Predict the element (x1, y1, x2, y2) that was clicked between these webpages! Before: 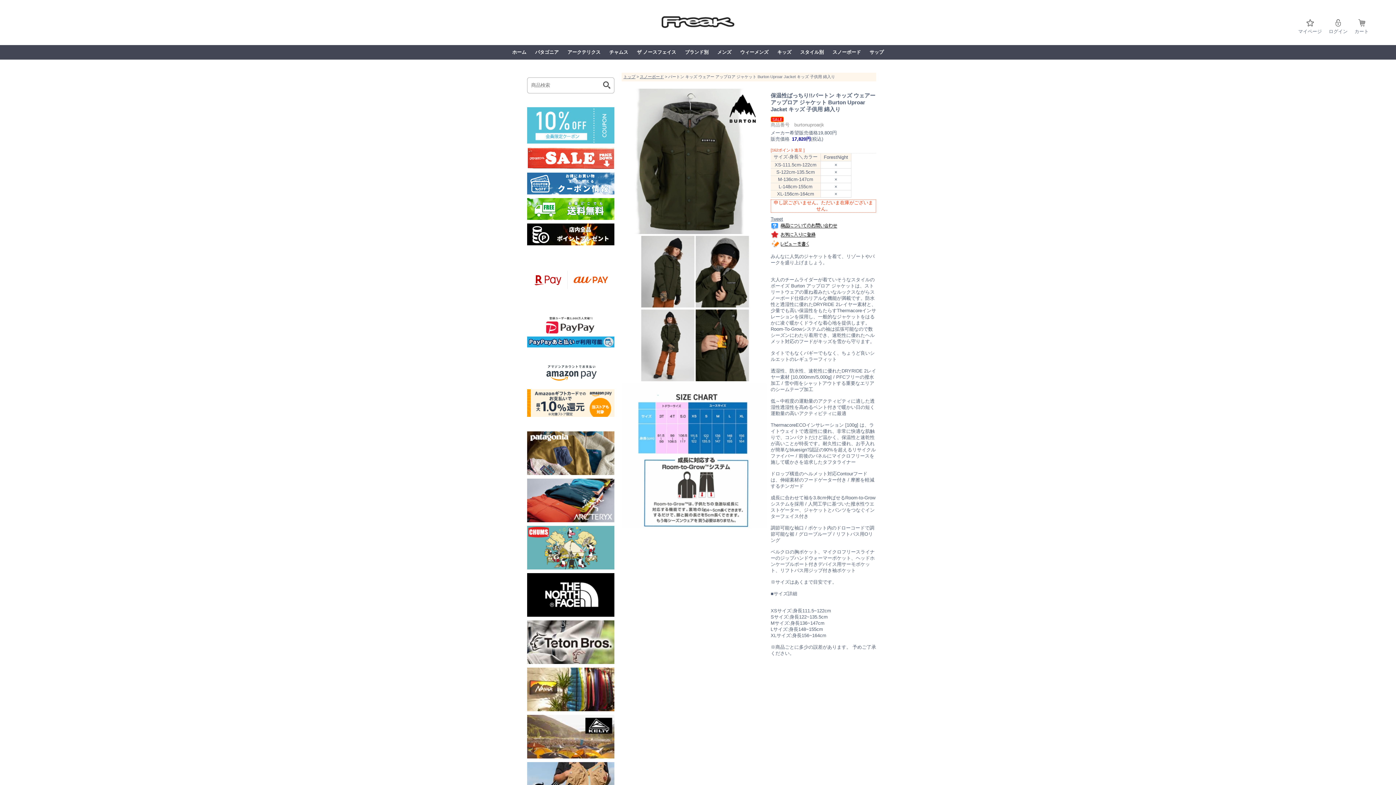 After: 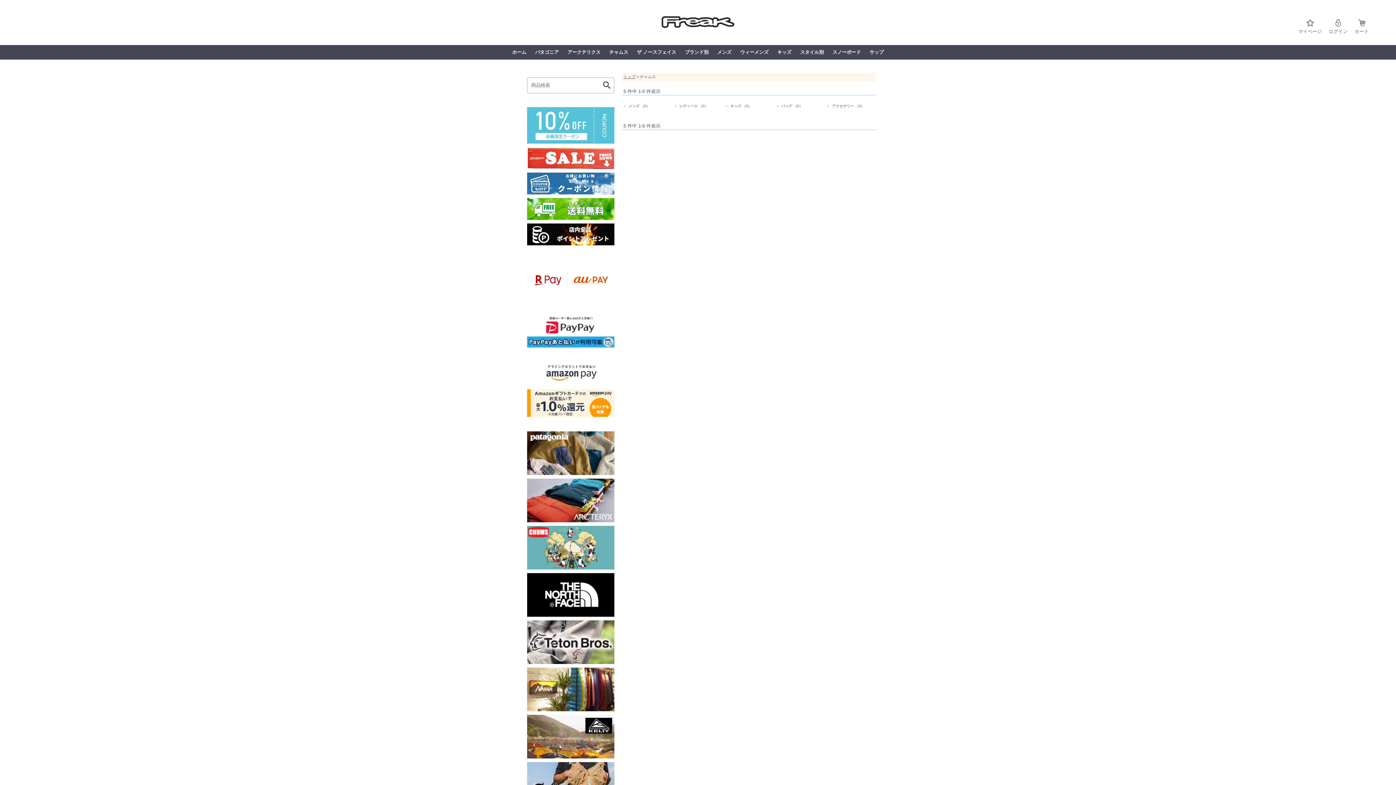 Action: bbox: (527, 565, 614, 570)